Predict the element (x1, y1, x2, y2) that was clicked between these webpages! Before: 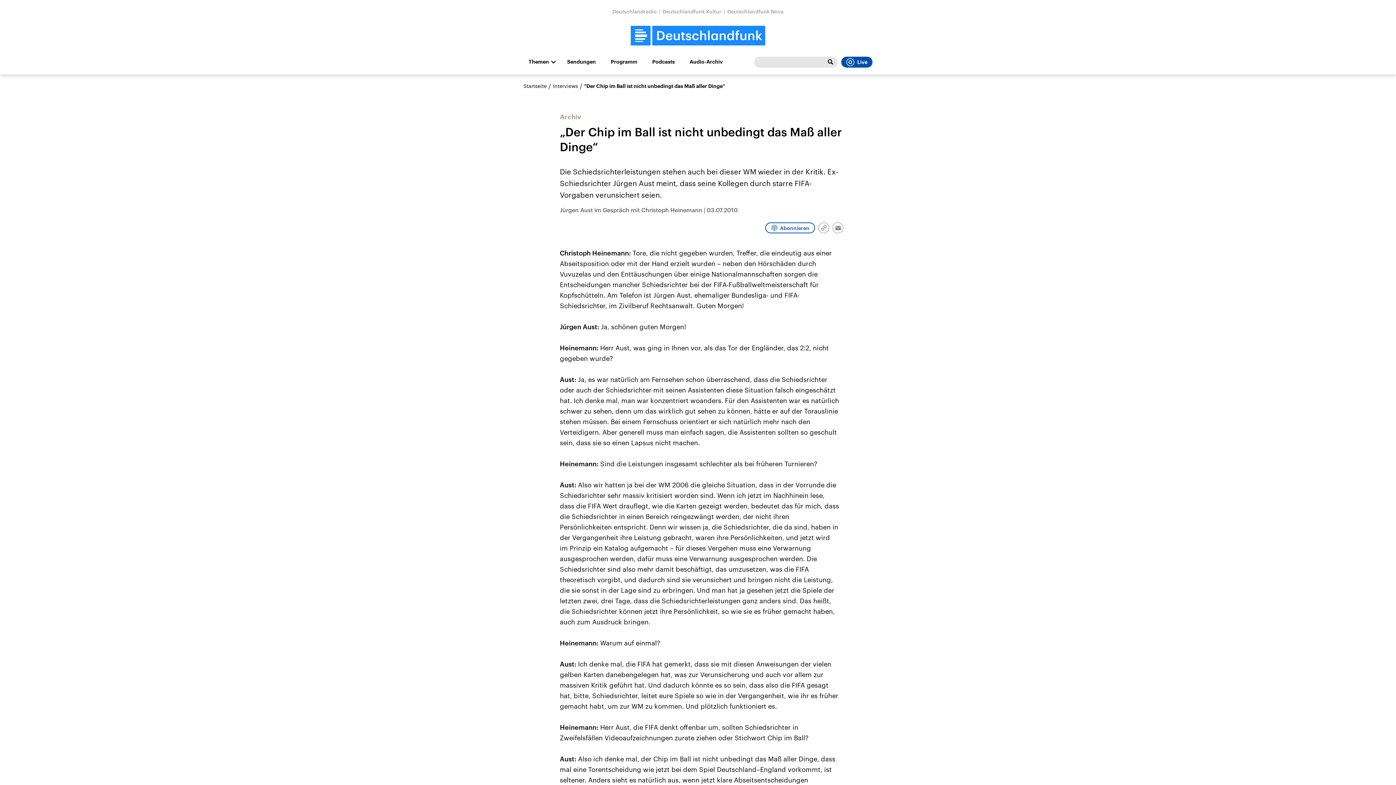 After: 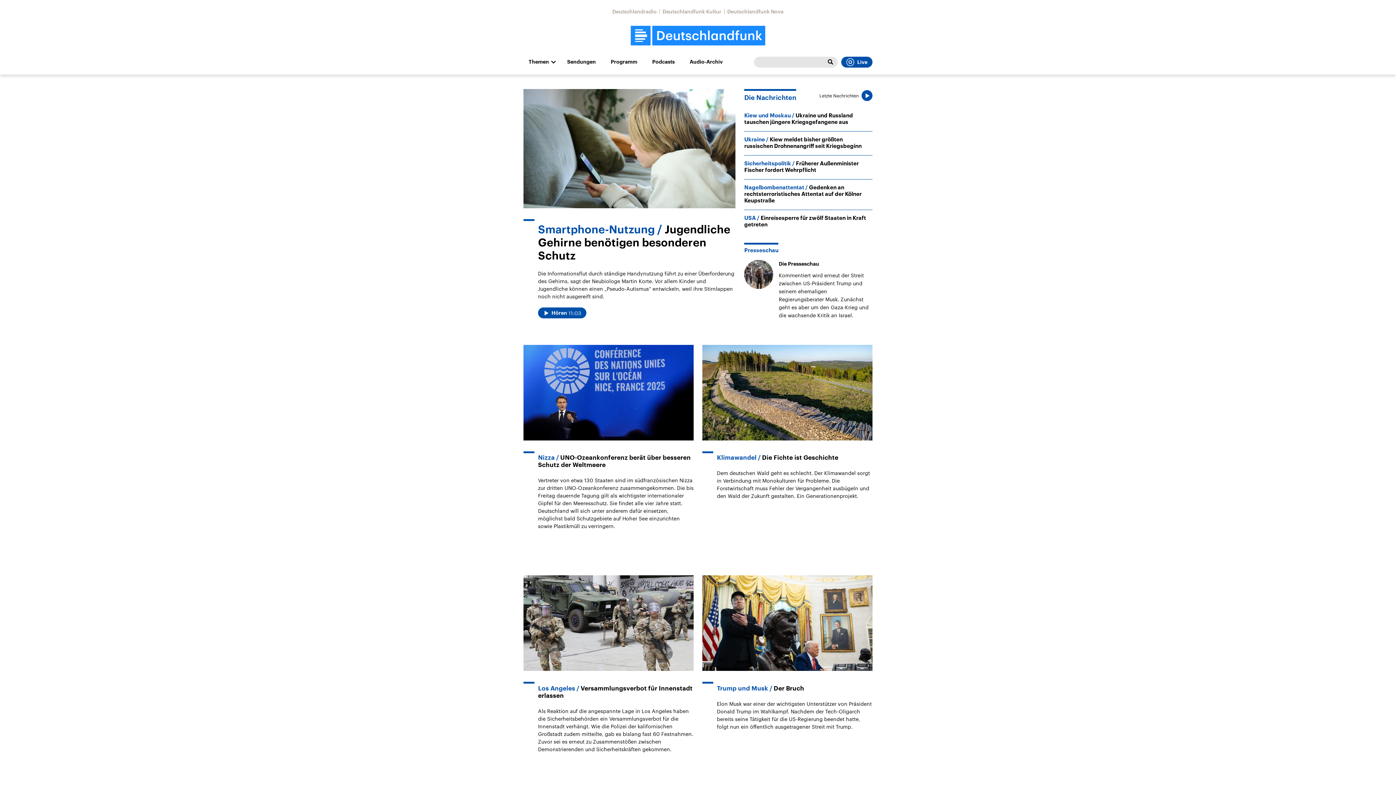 Action: bbox: (630, 25, 765, 45)